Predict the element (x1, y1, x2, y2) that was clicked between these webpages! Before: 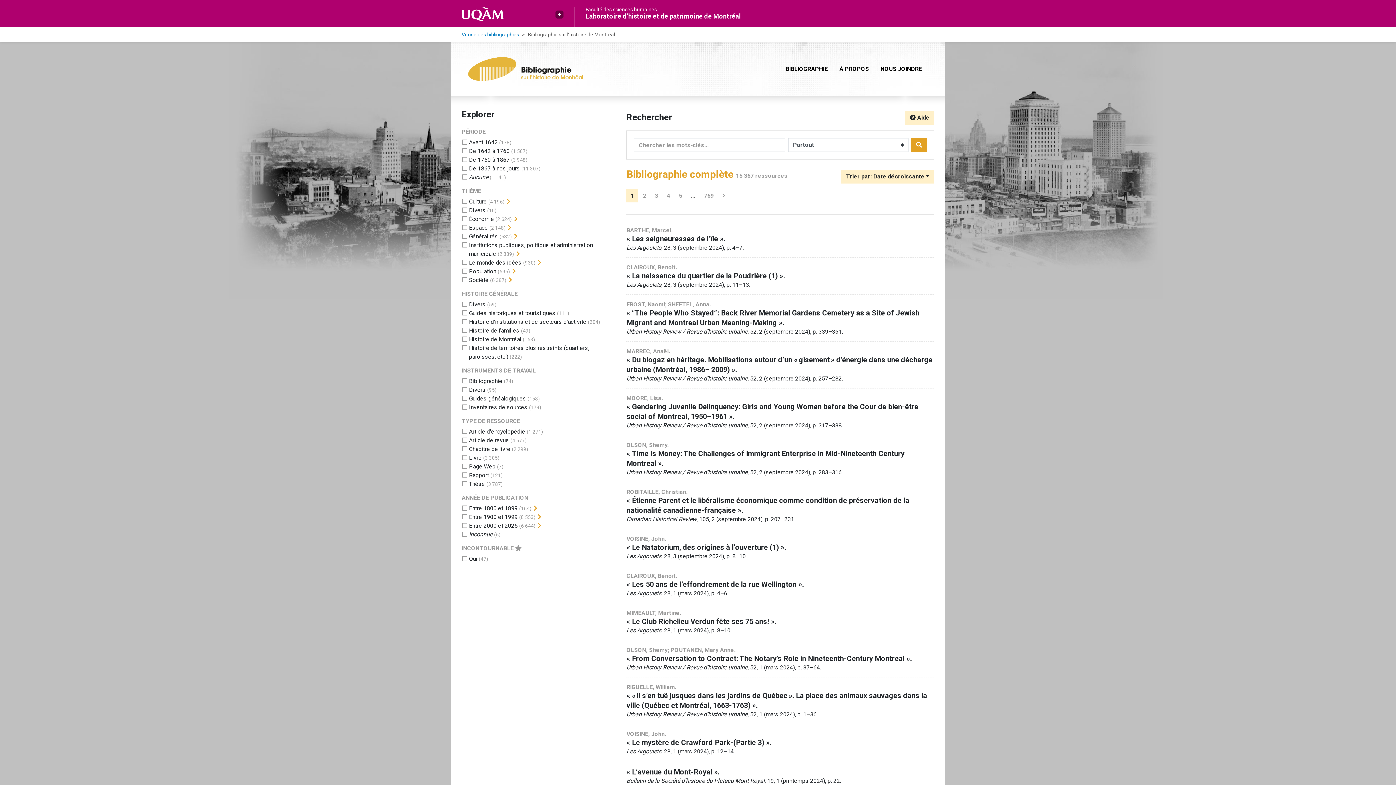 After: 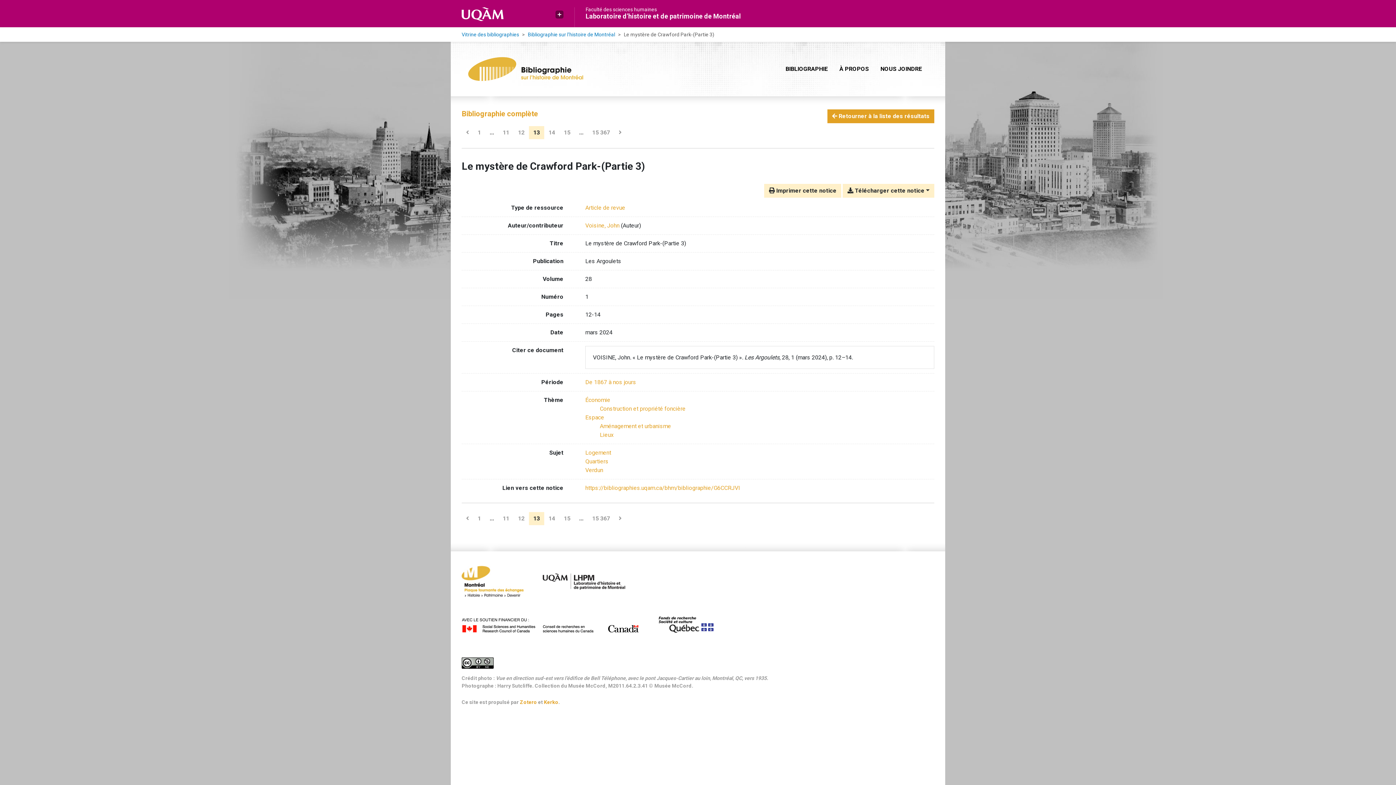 Action: label: VOISINE, John.
« Le mystère de Crawford Park-(Partie 3) ».
Les Argoulets, 28, 1 (mars 2024), p. 12–14. bbox: (626, 730, 934, 755)